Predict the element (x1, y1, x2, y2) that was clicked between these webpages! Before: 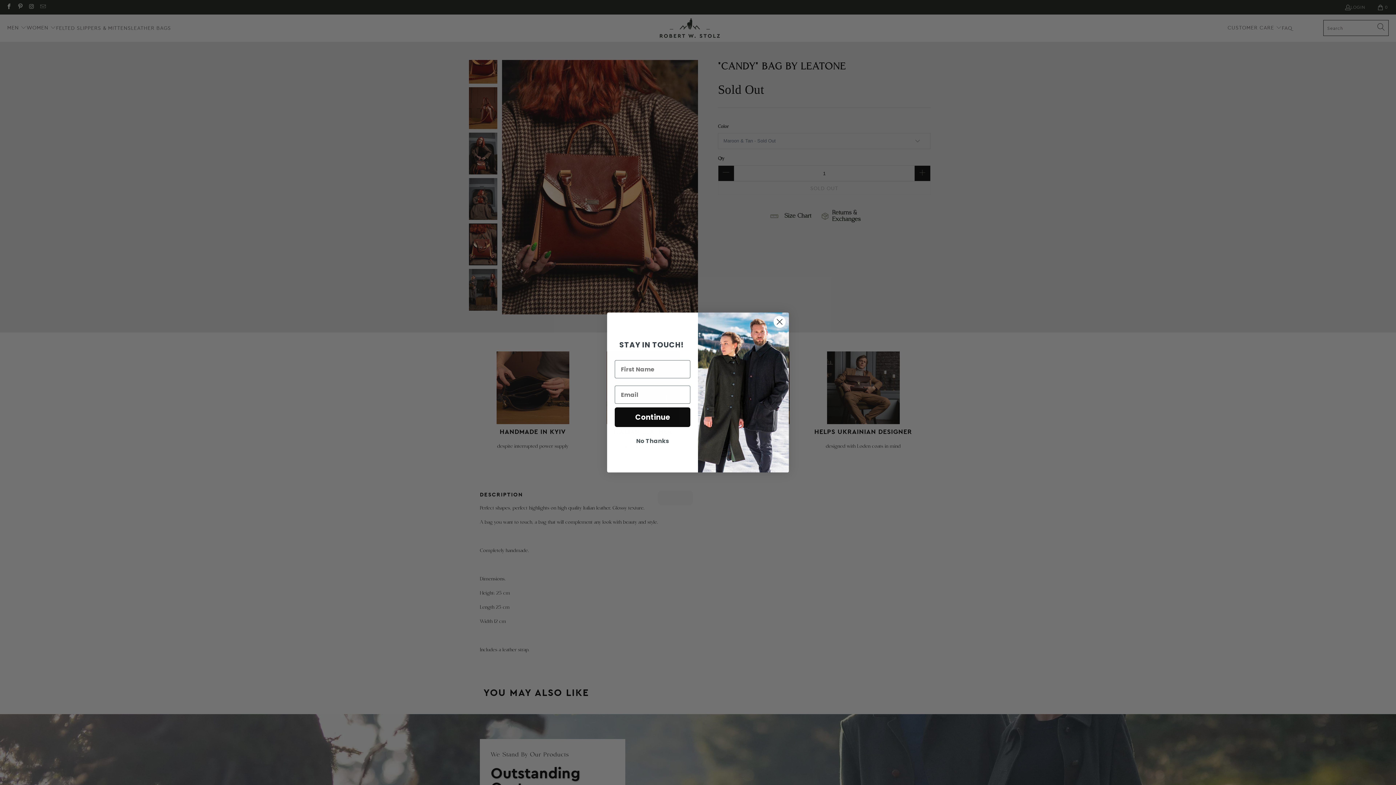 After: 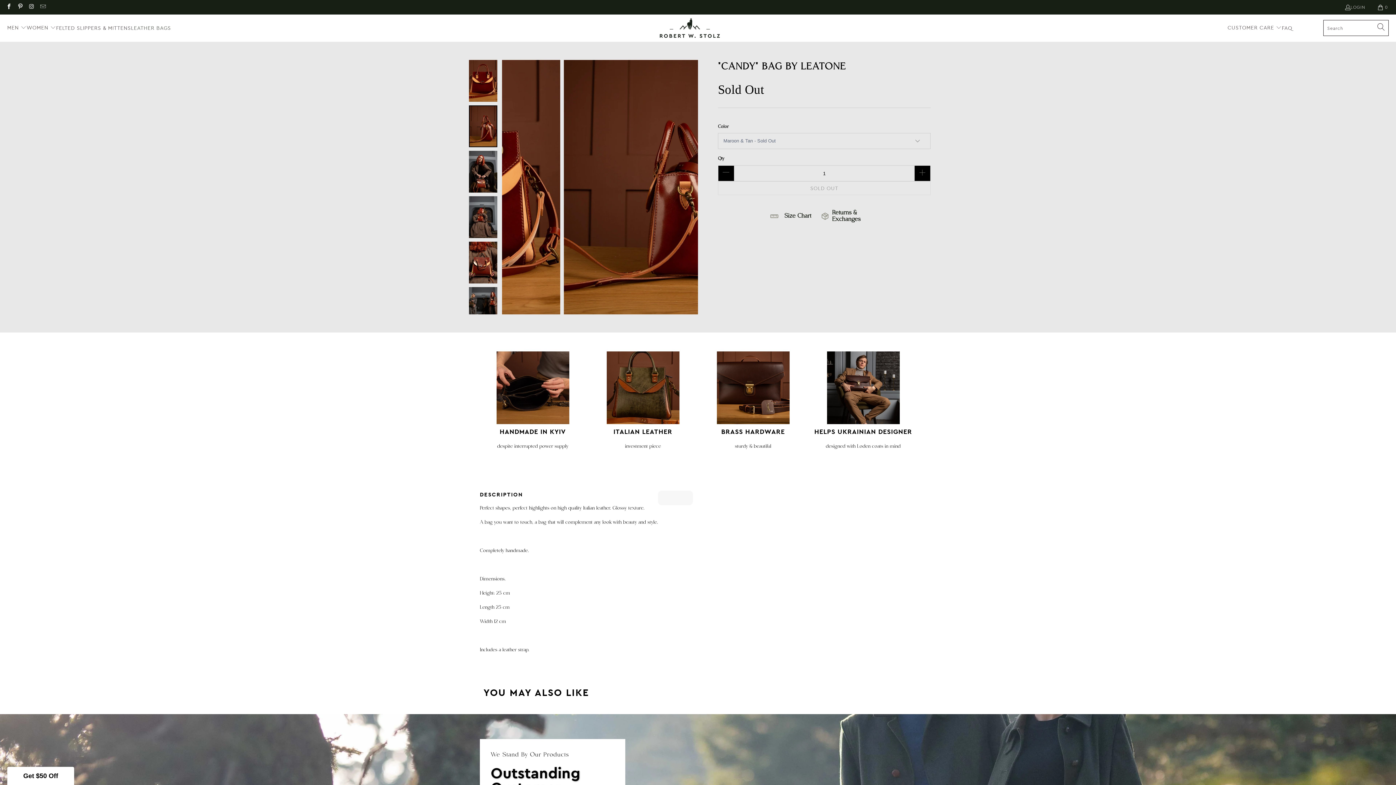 Action: bbox: (614, 434, 690, 448) label: No Thanks